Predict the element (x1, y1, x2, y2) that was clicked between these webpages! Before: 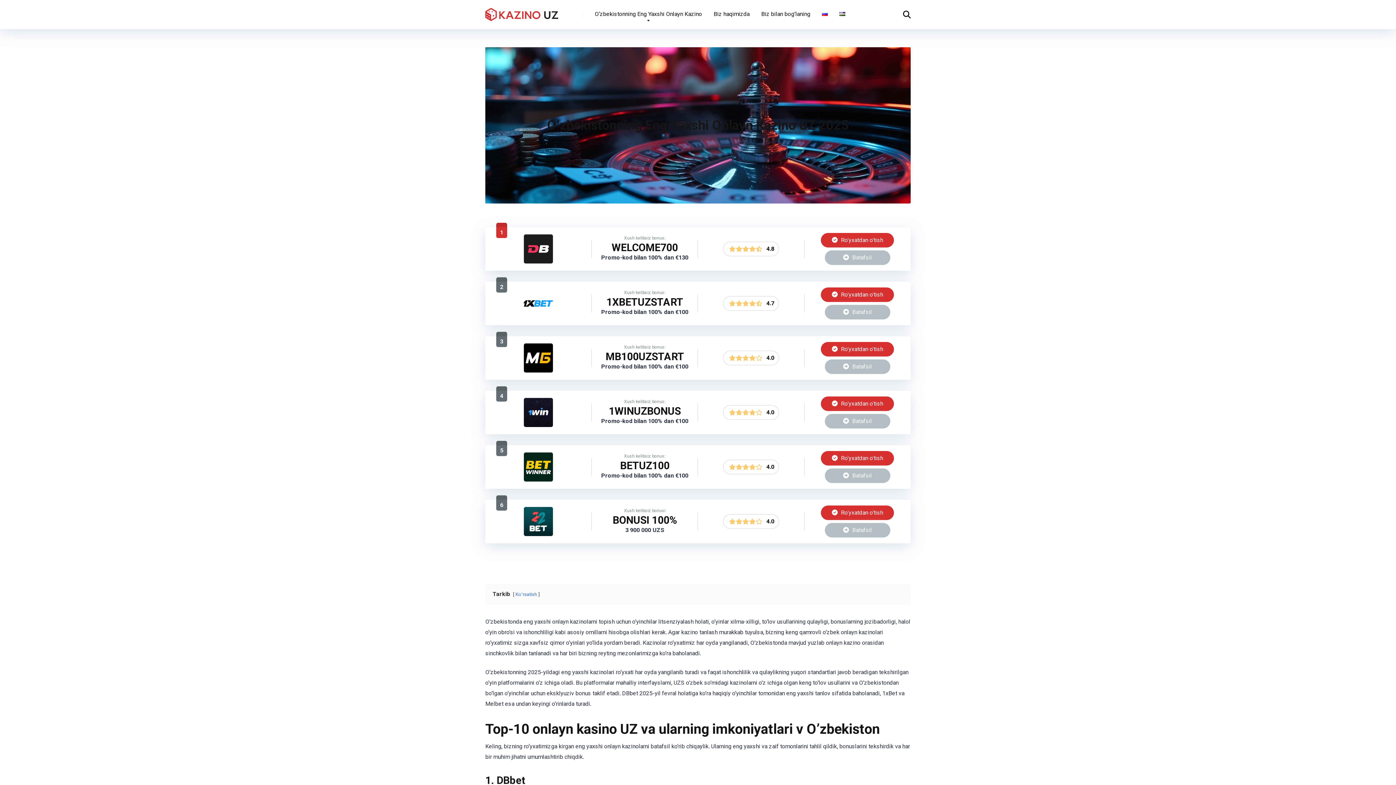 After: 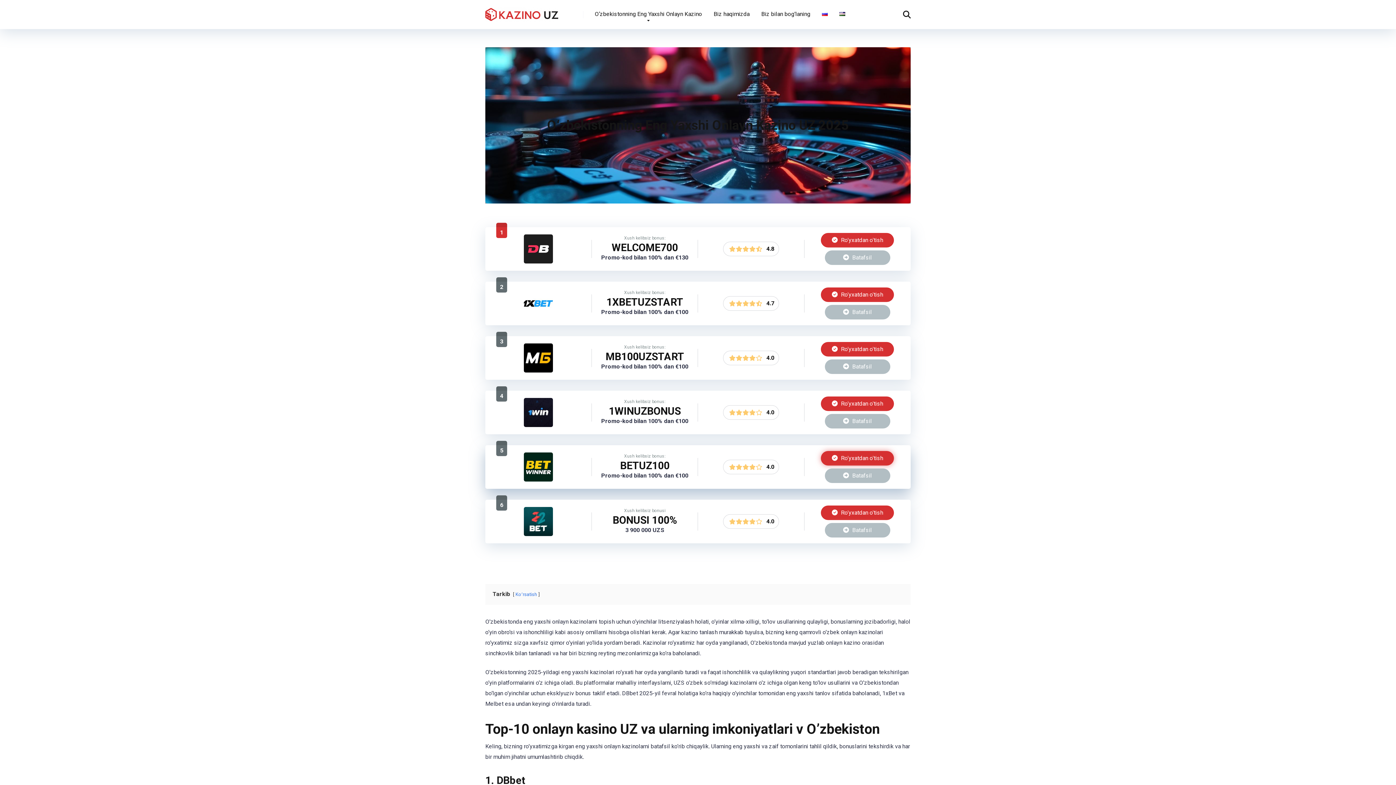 Action: label:  Ro'yxatdan o'tish bbox: (821, 451, 894, 465)